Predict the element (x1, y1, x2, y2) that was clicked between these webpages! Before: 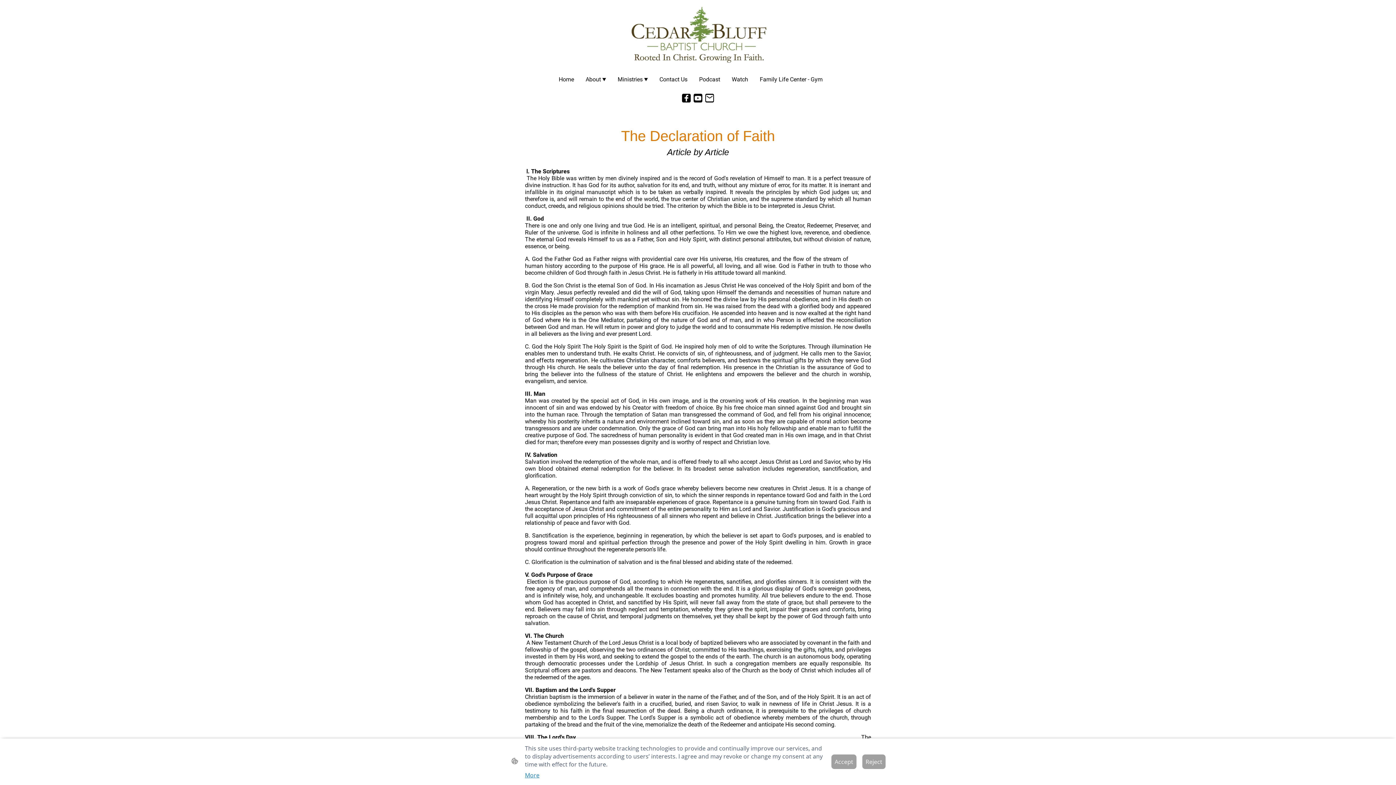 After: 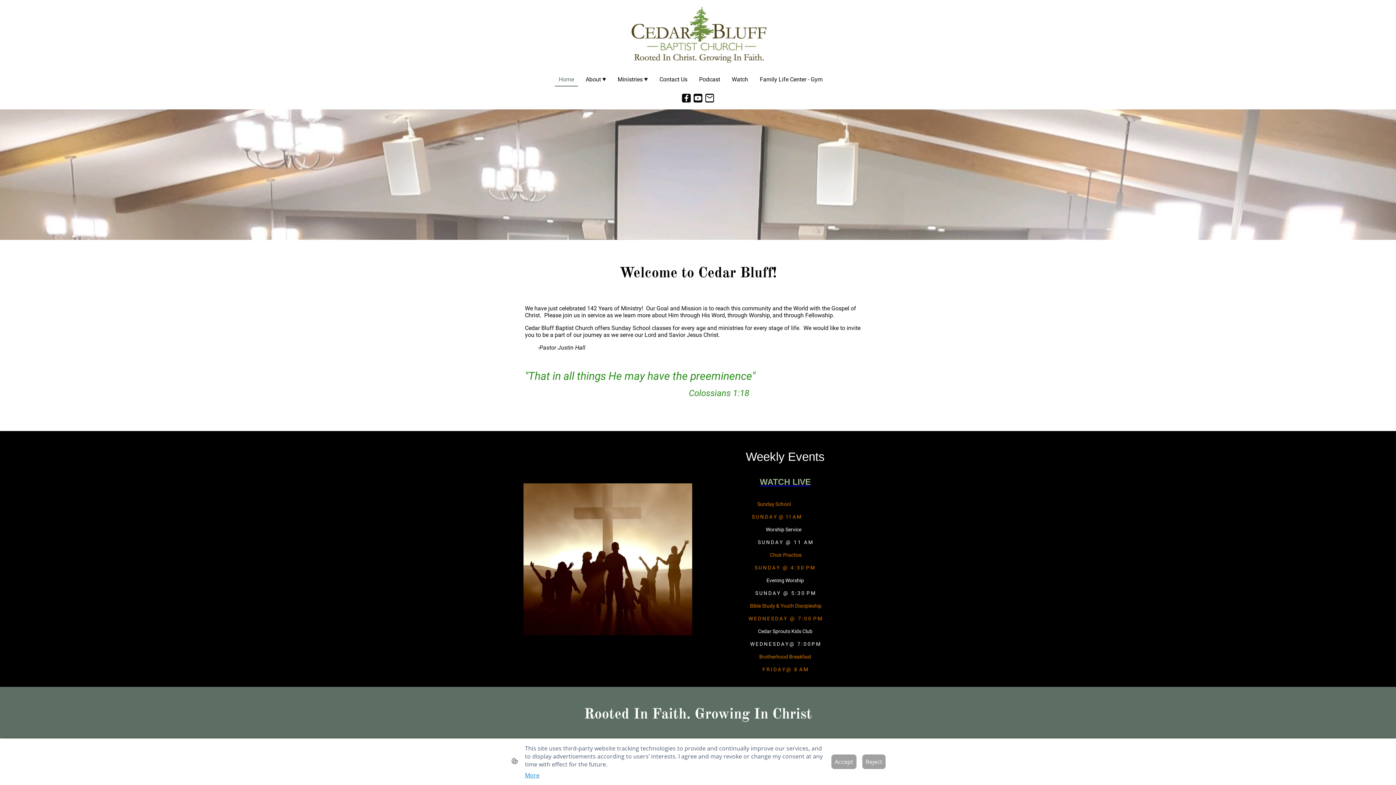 Action: bbox: (626, 5, 769, 66)